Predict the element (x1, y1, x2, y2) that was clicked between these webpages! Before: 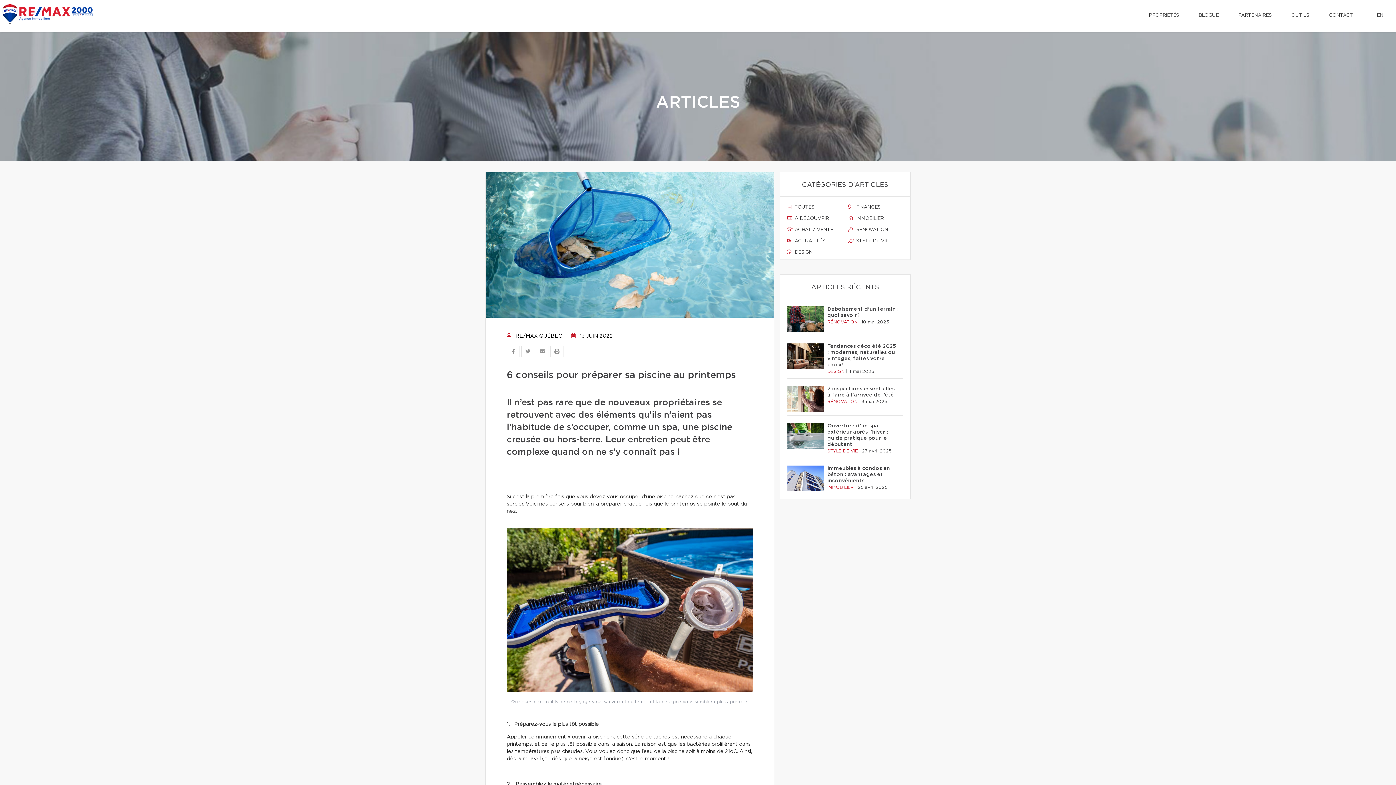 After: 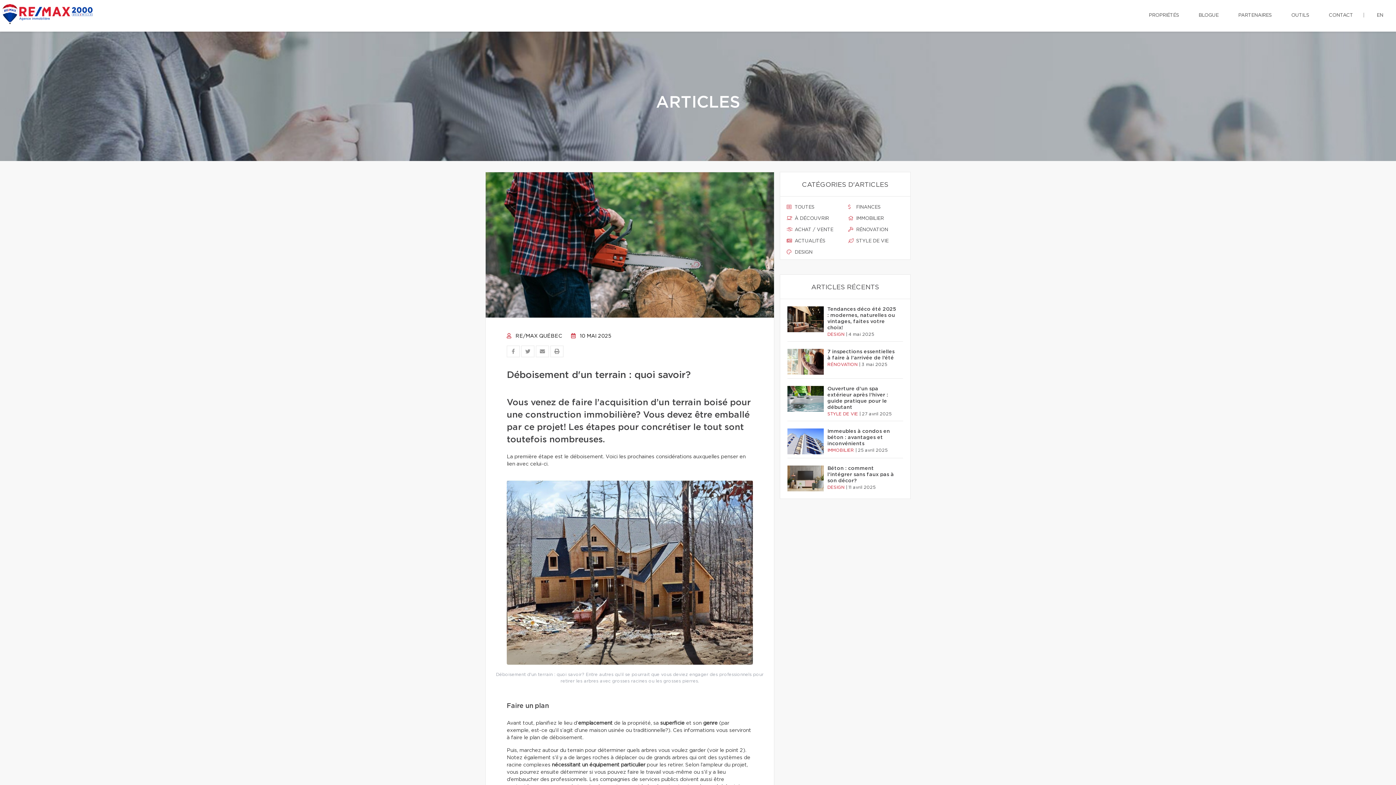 Action: label: Déboisement d'un terrain : quoi savoir? bbox: (827, 306, 899, 318)